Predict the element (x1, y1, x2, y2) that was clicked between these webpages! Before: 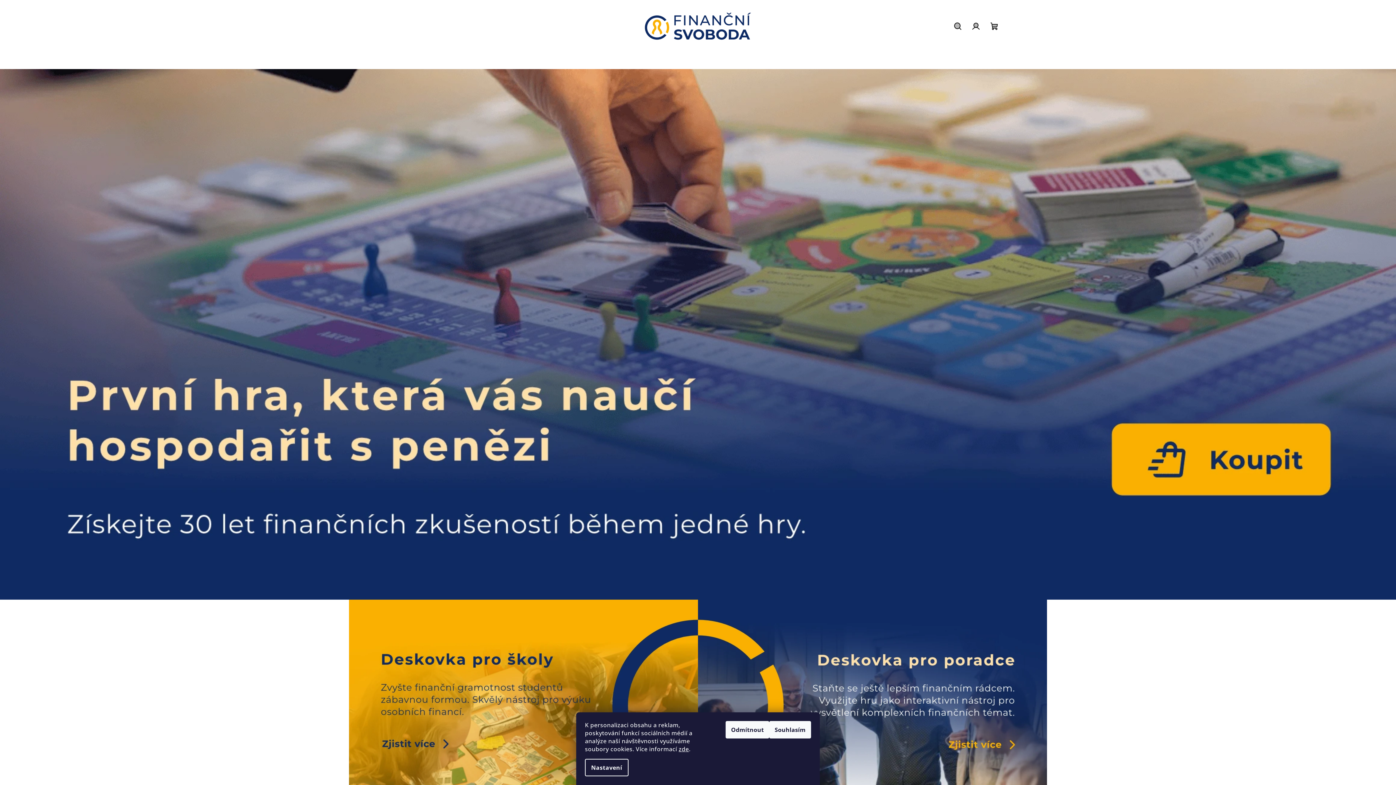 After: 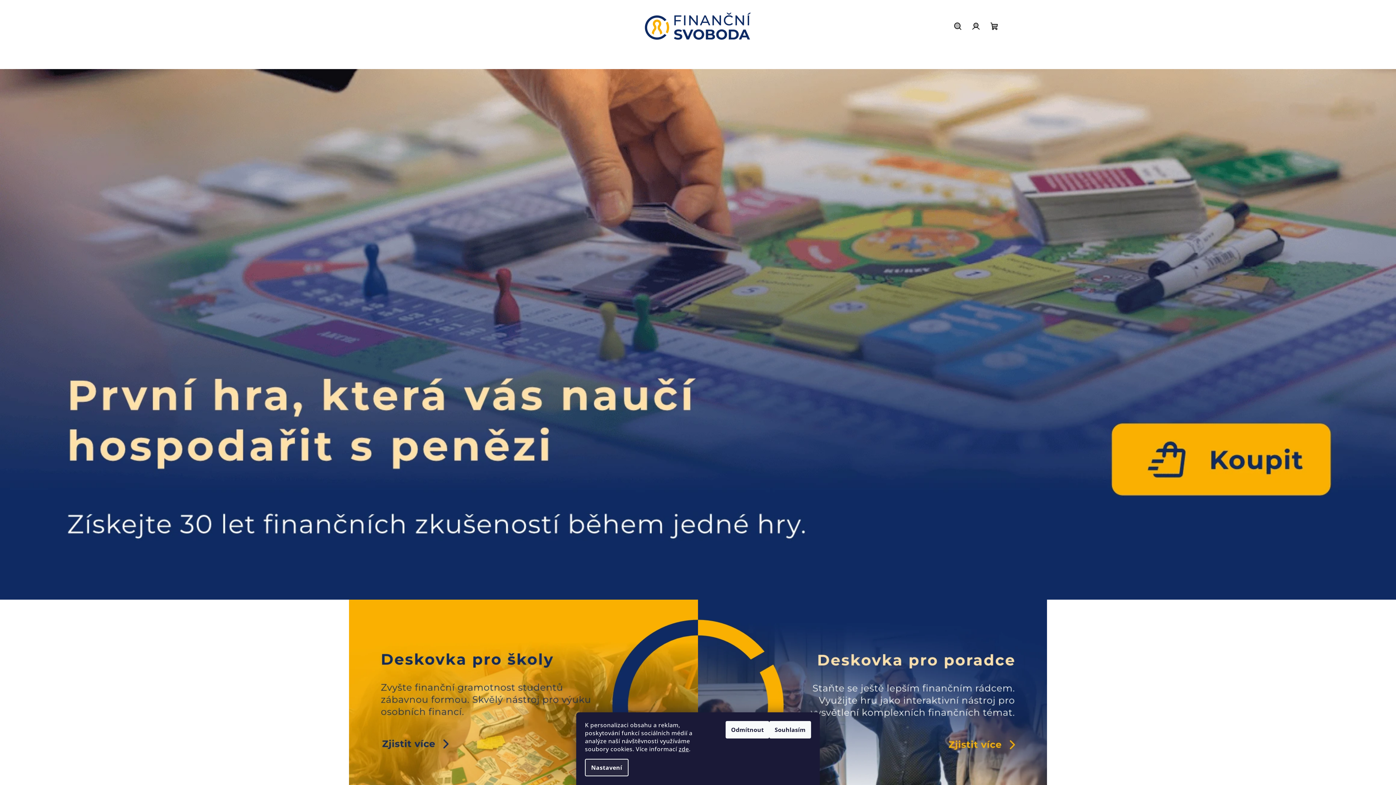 Action: label: Nastavení bbox: (585, 759, 628, 776)